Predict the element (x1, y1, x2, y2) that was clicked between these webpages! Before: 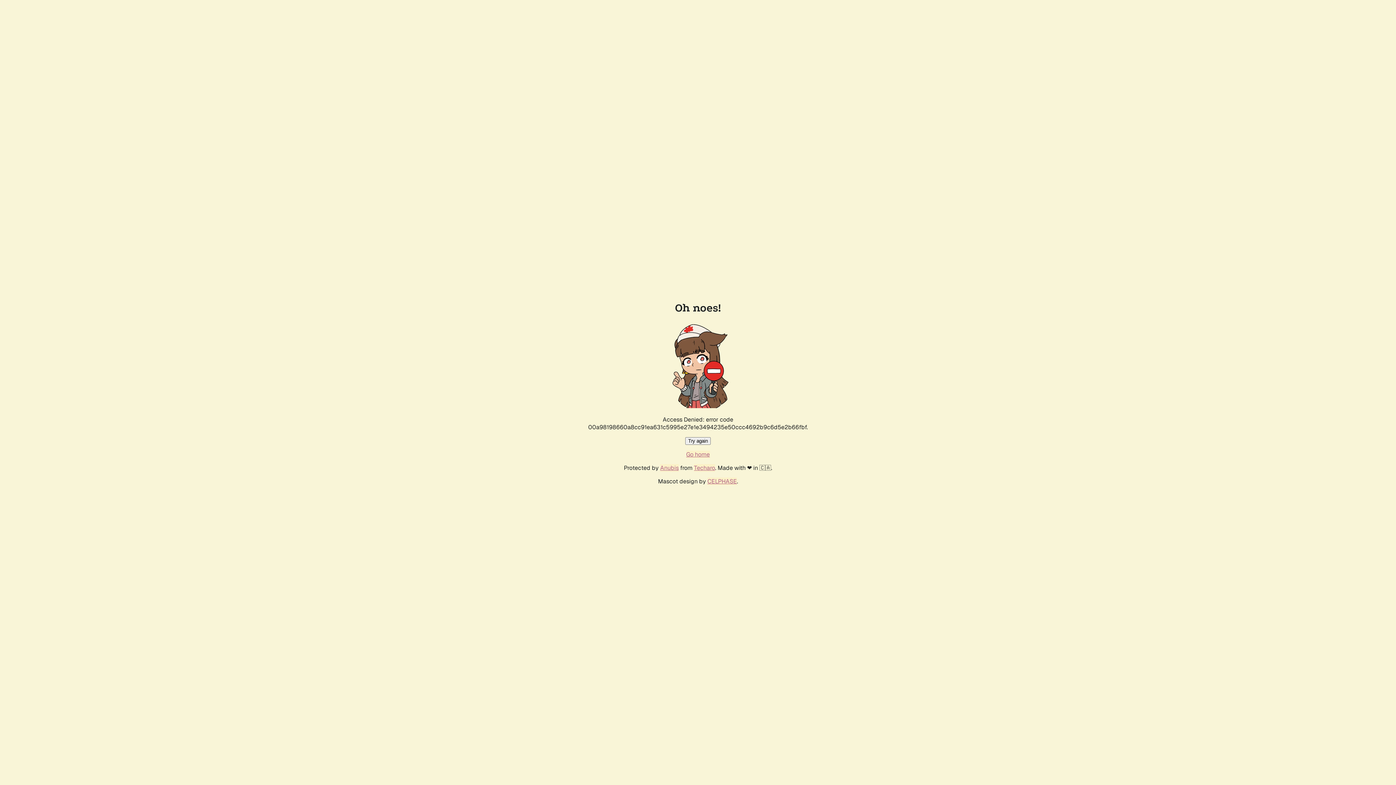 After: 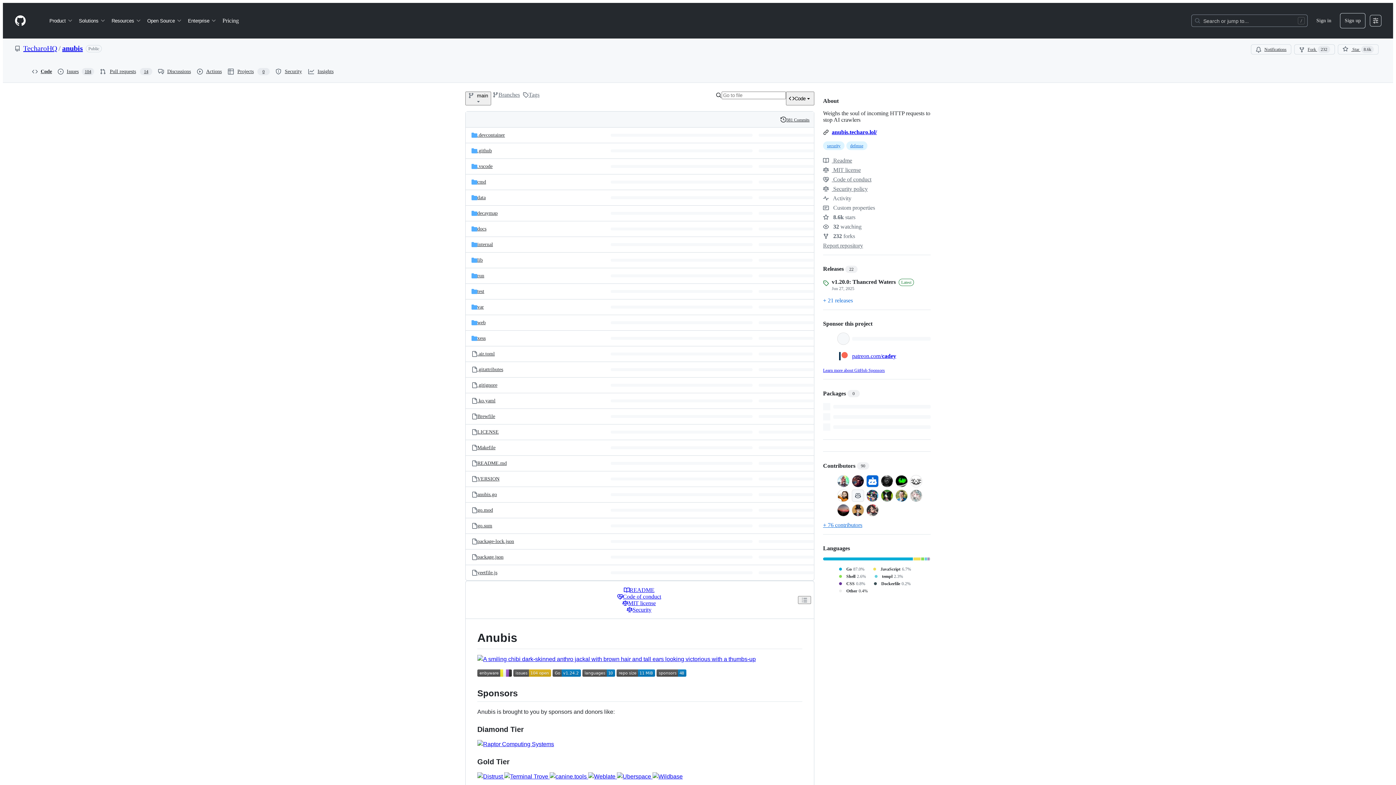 Action: label: Anubis bbox: (660, 464, 678, 472)